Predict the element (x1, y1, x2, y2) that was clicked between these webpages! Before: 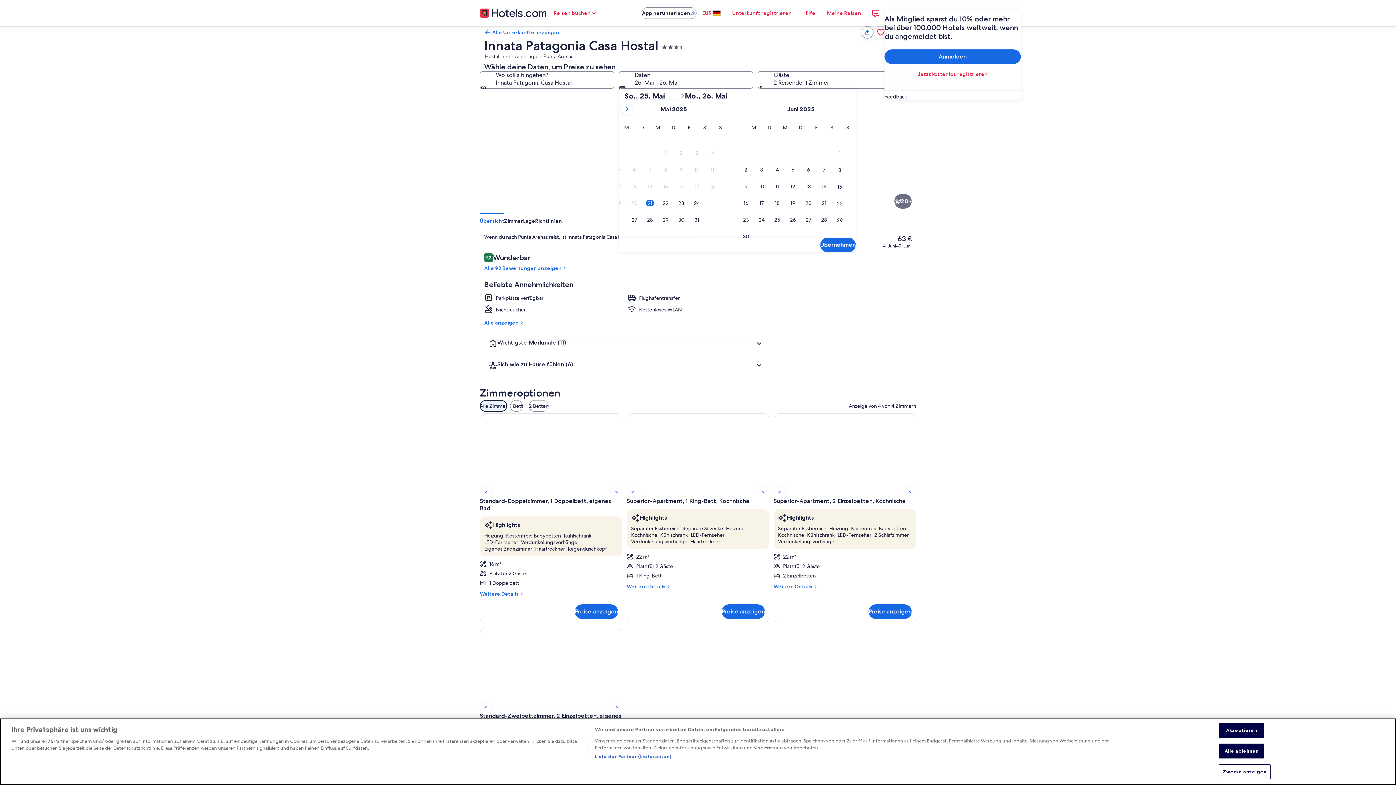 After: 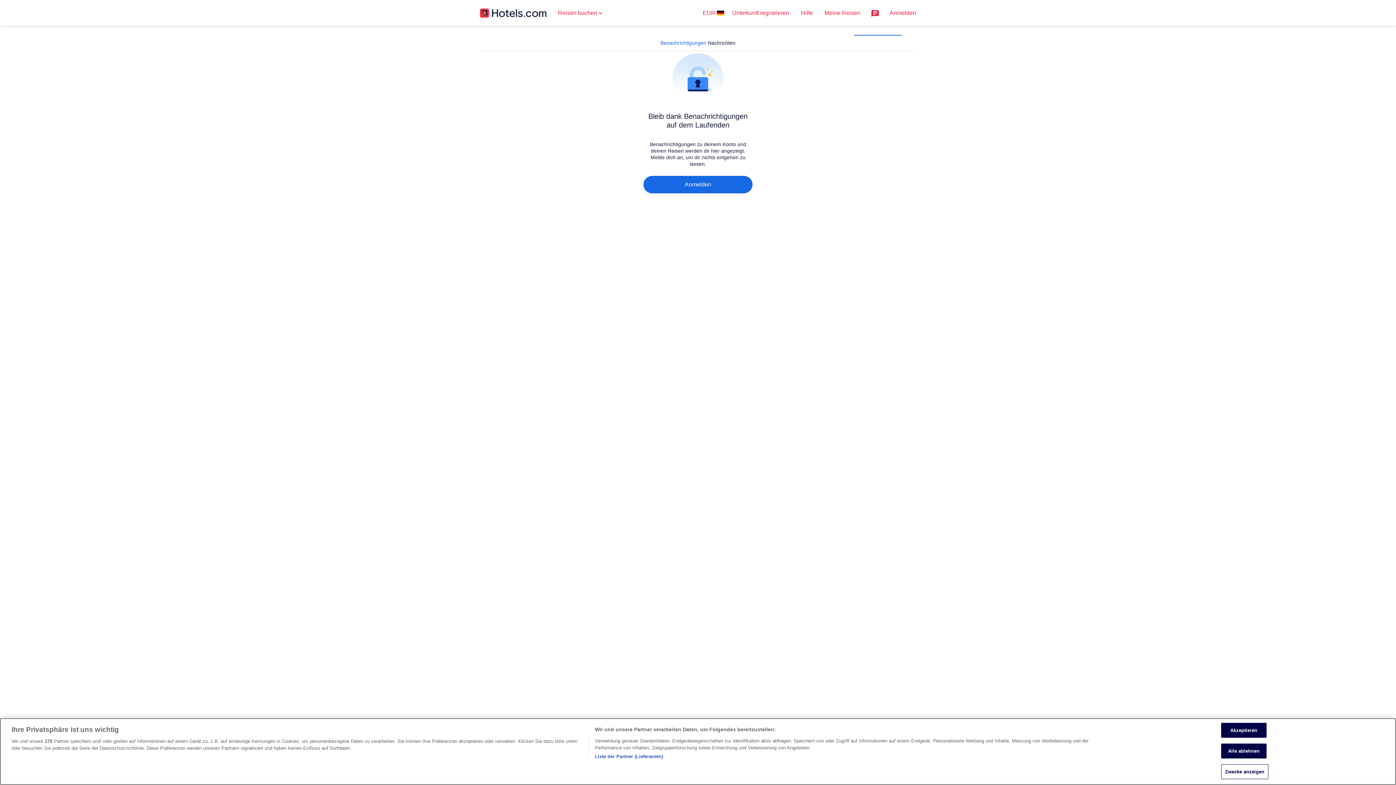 Action: bbox: (867, 4, 884, 21)